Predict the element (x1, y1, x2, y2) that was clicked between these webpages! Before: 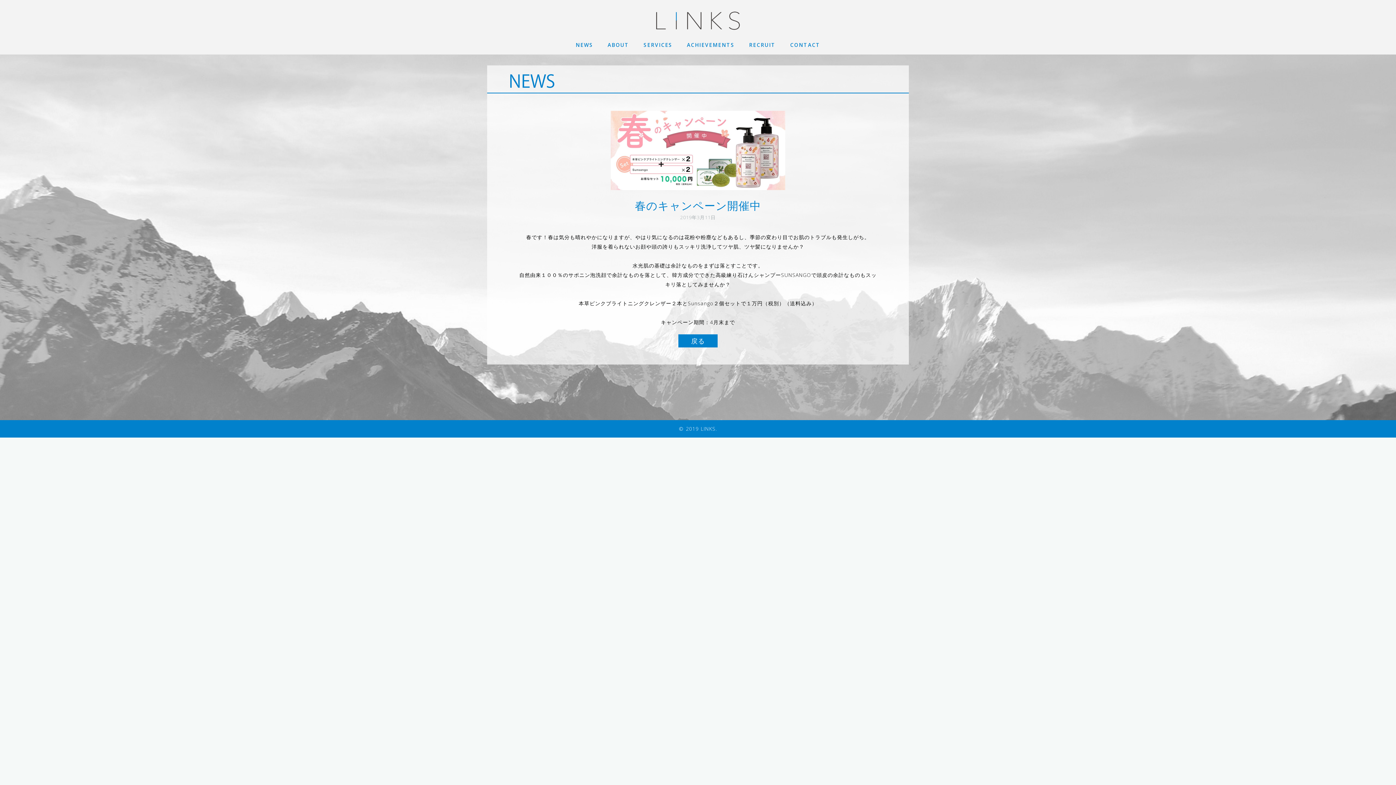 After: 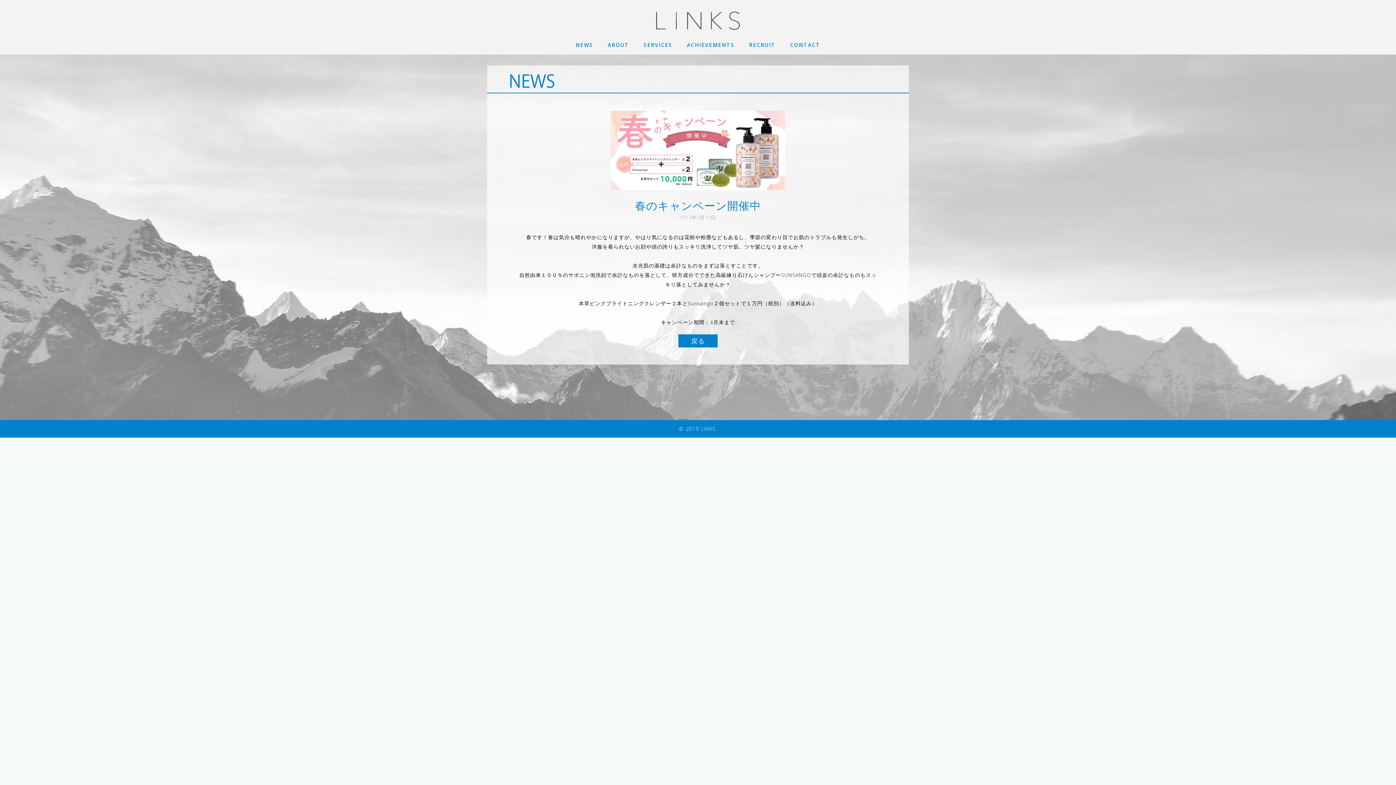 Action: bbox: (610, 146, 785, 153)